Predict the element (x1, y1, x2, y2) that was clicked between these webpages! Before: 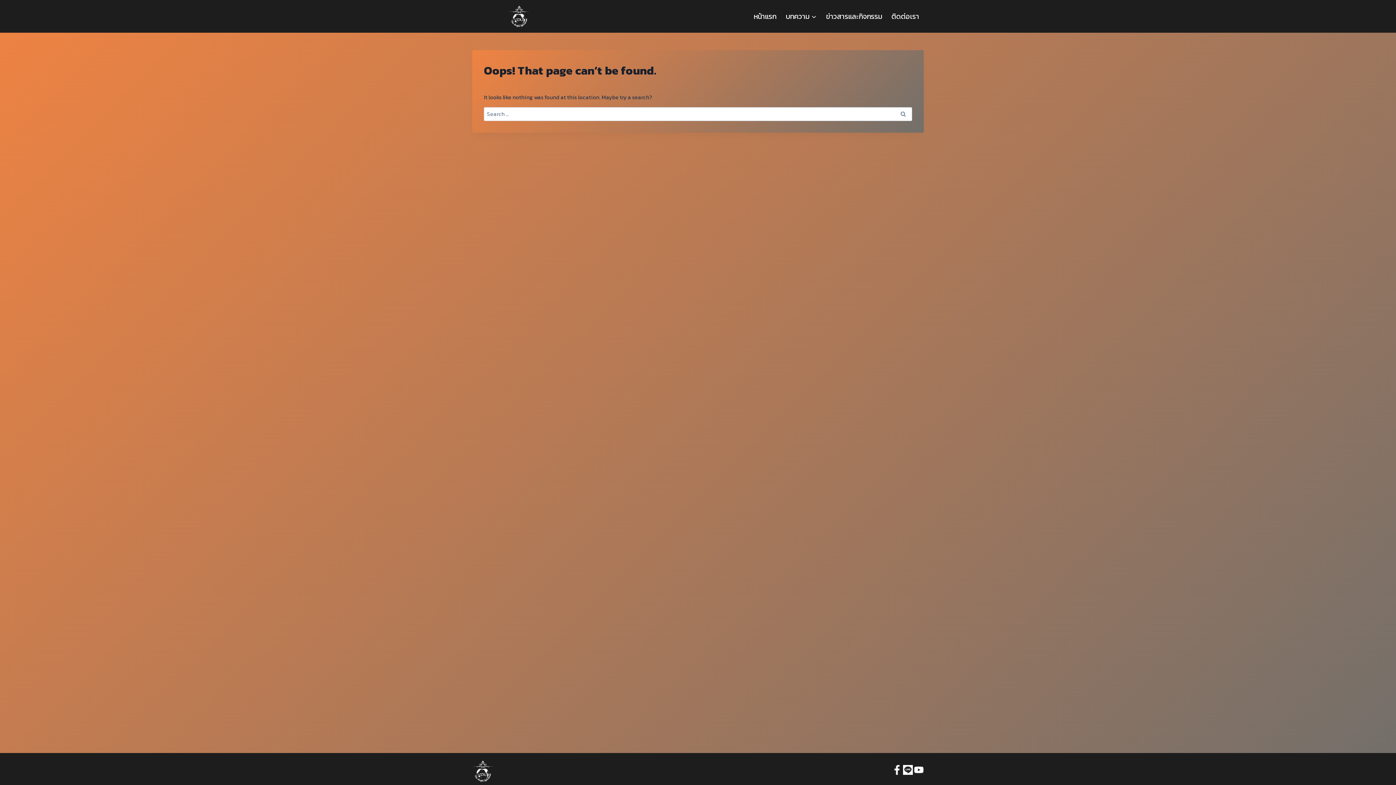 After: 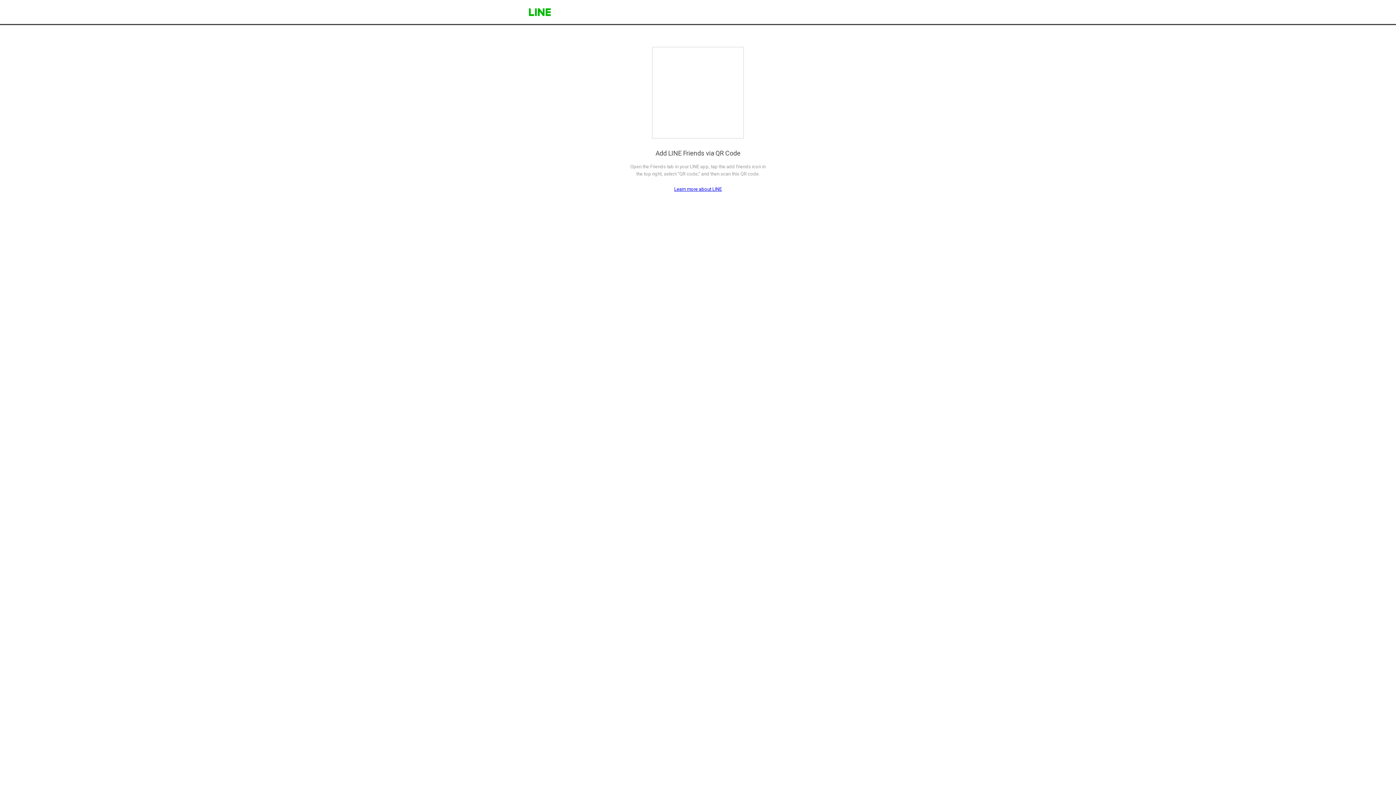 Action: bbox: (903, 765, 913, 775)